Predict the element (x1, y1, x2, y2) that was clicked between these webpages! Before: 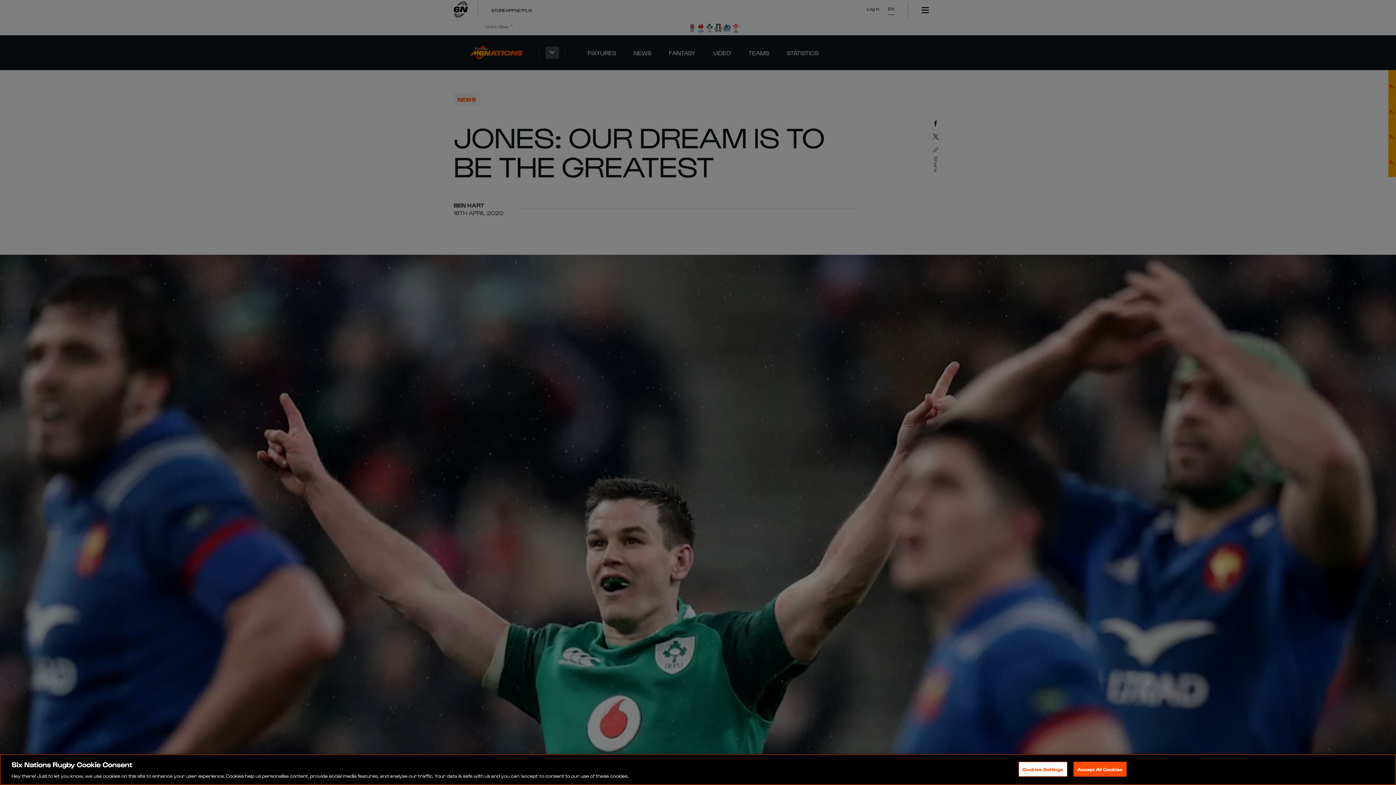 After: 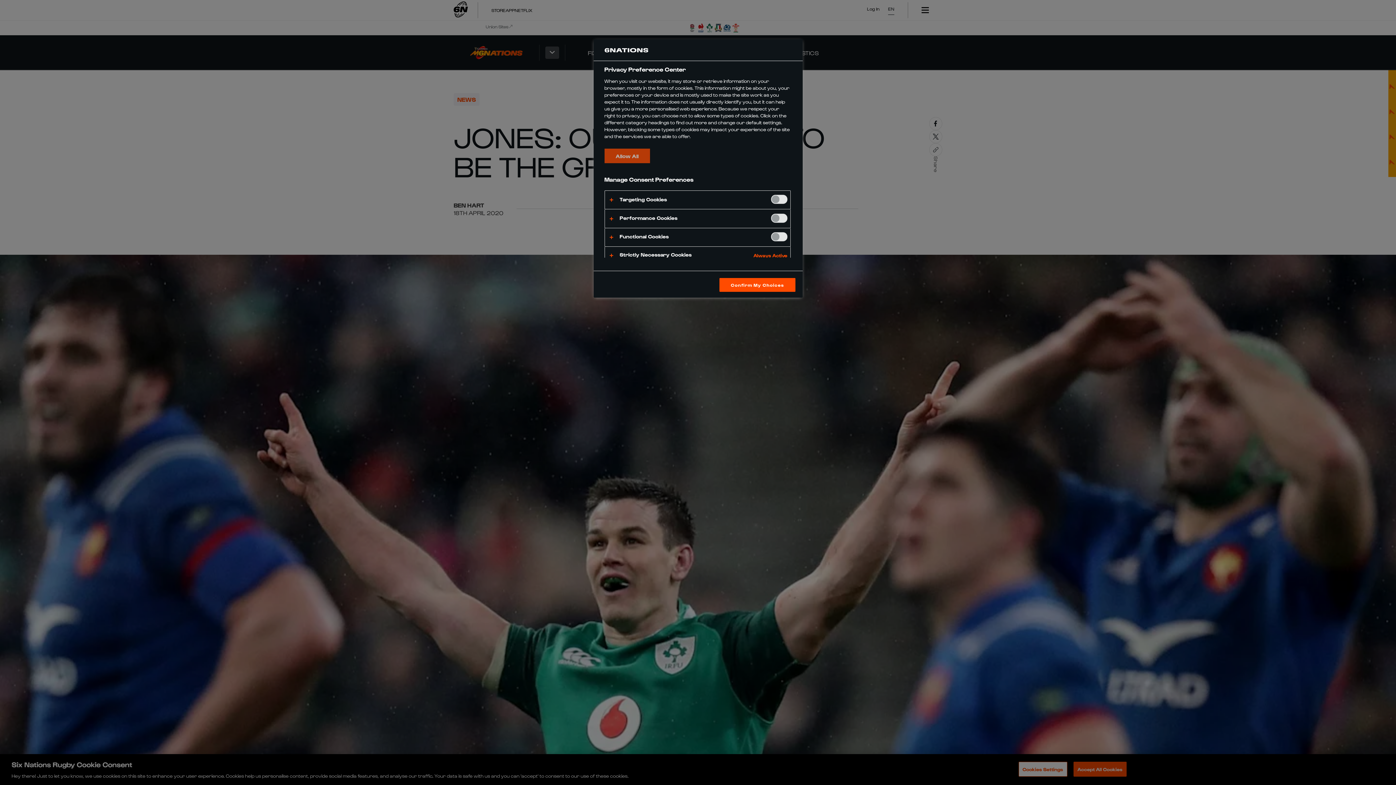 Action: bbox: (1018, 762, 1067, 776) label: Cookies Settings